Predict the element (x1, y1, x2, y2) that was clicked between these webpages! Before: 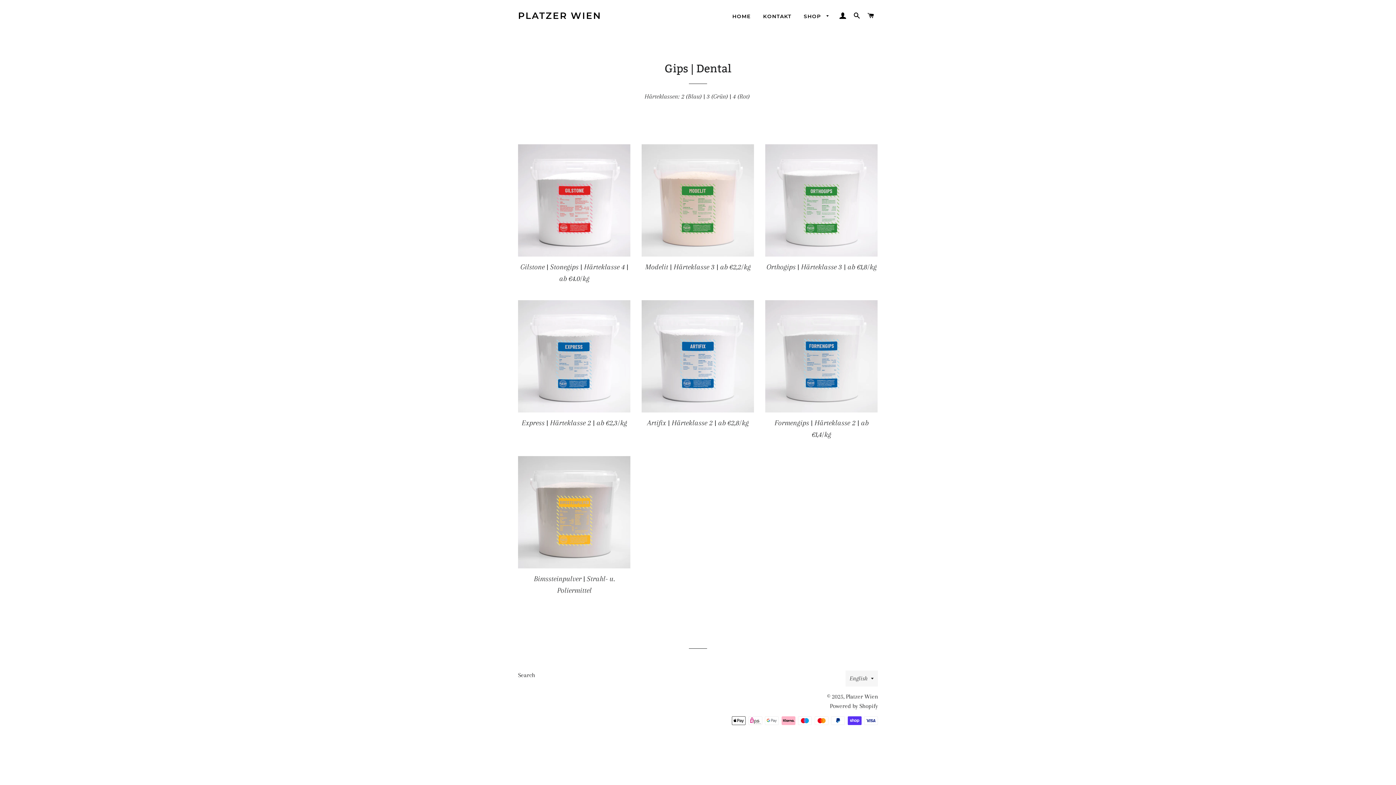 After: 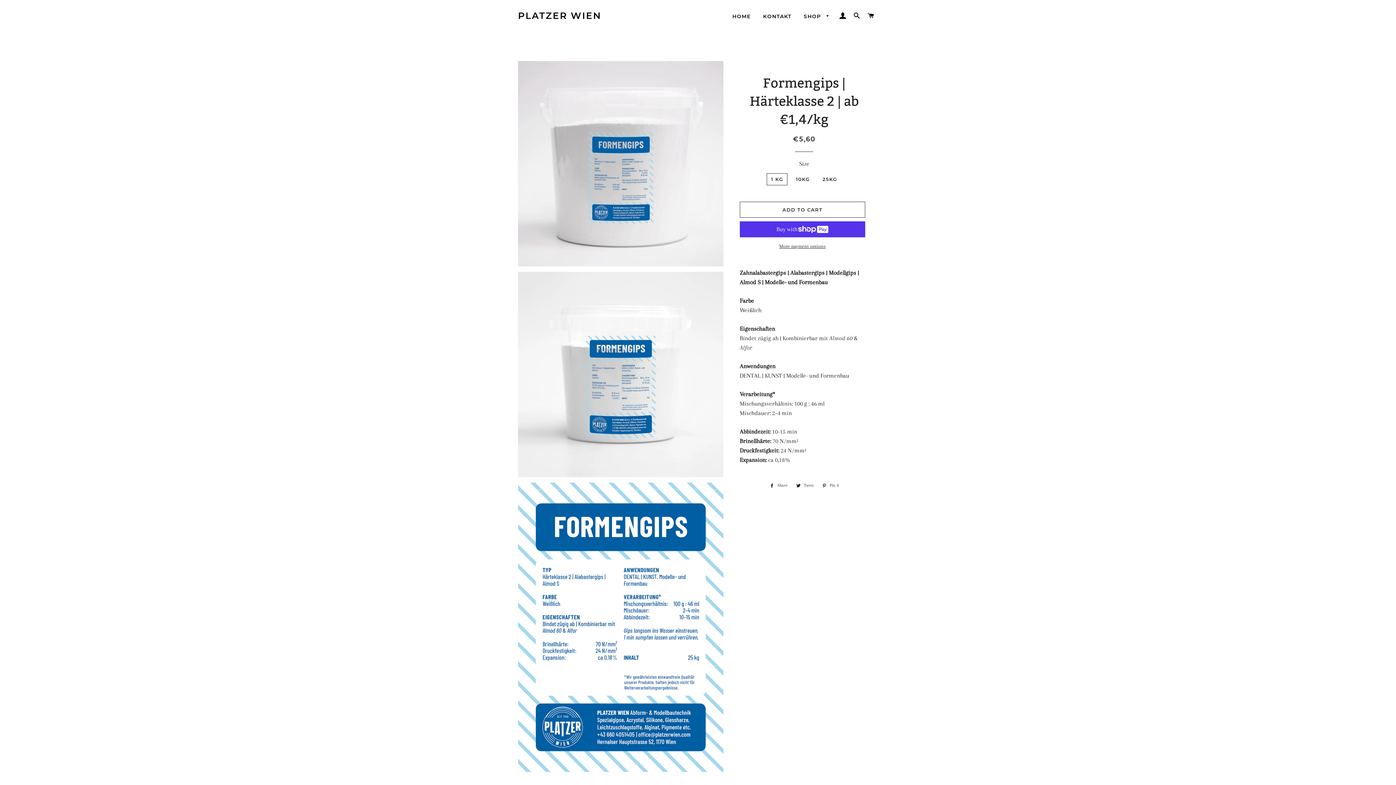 Action: bbox: (765, 300, 877, 412)